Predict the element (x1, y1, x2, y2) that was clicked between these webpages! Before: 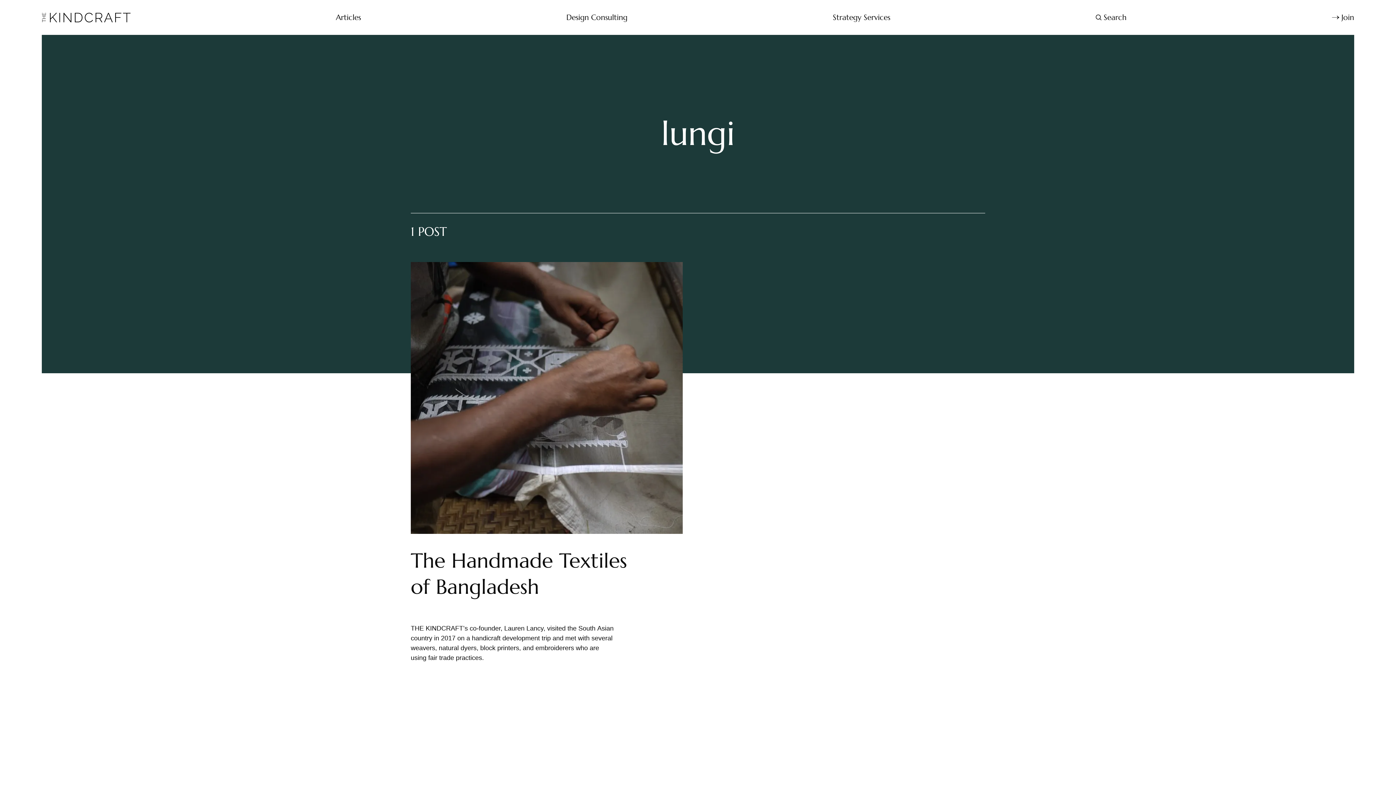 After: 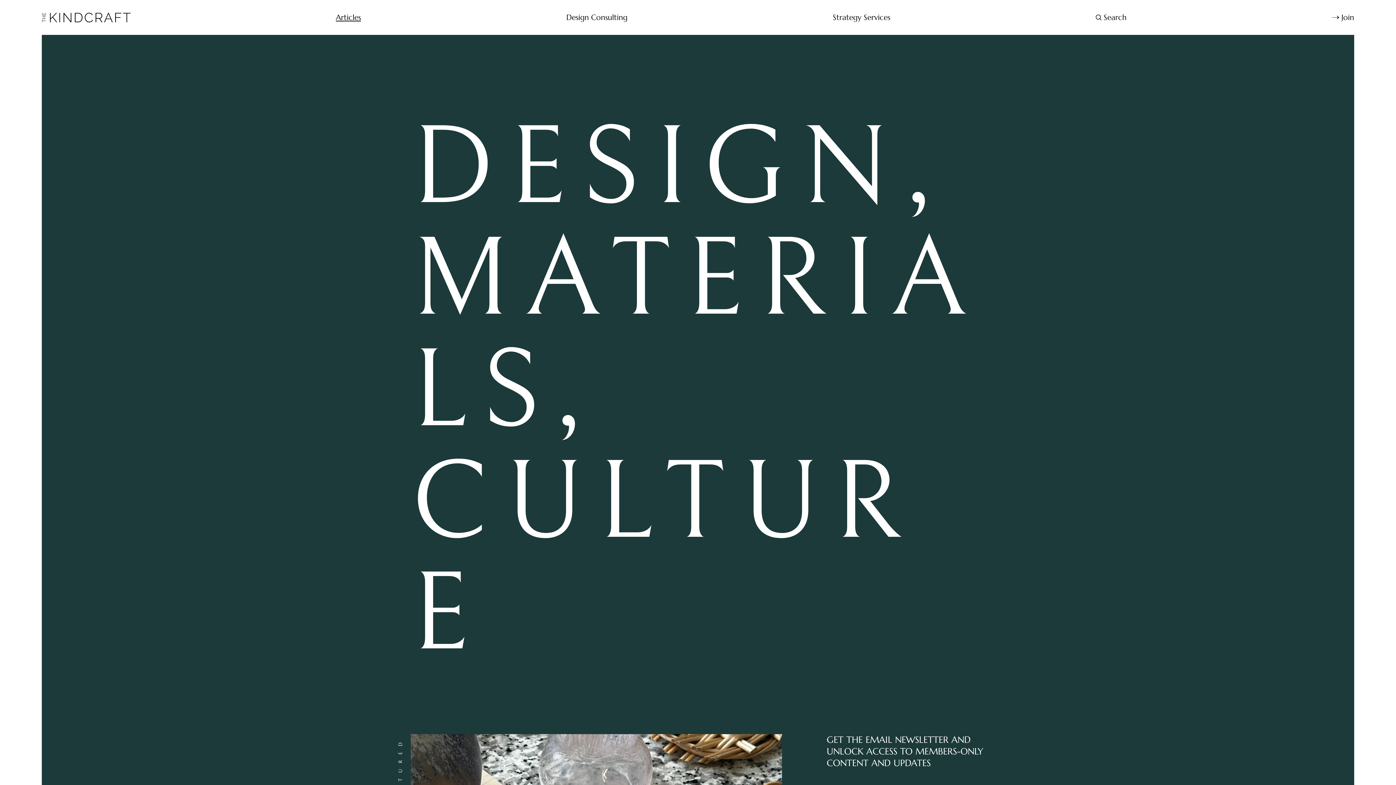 Action: bbox: (335, 11, 361, 23) label: Articles